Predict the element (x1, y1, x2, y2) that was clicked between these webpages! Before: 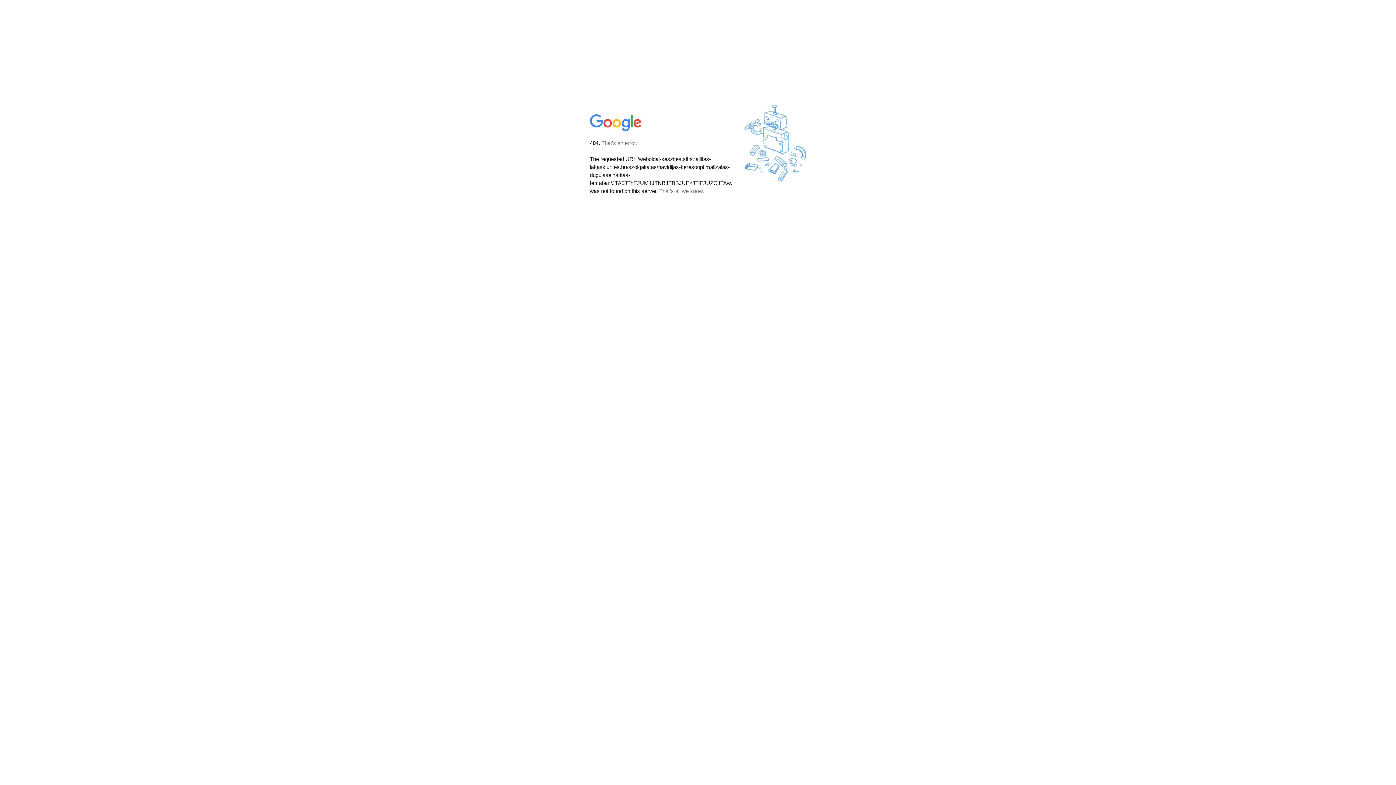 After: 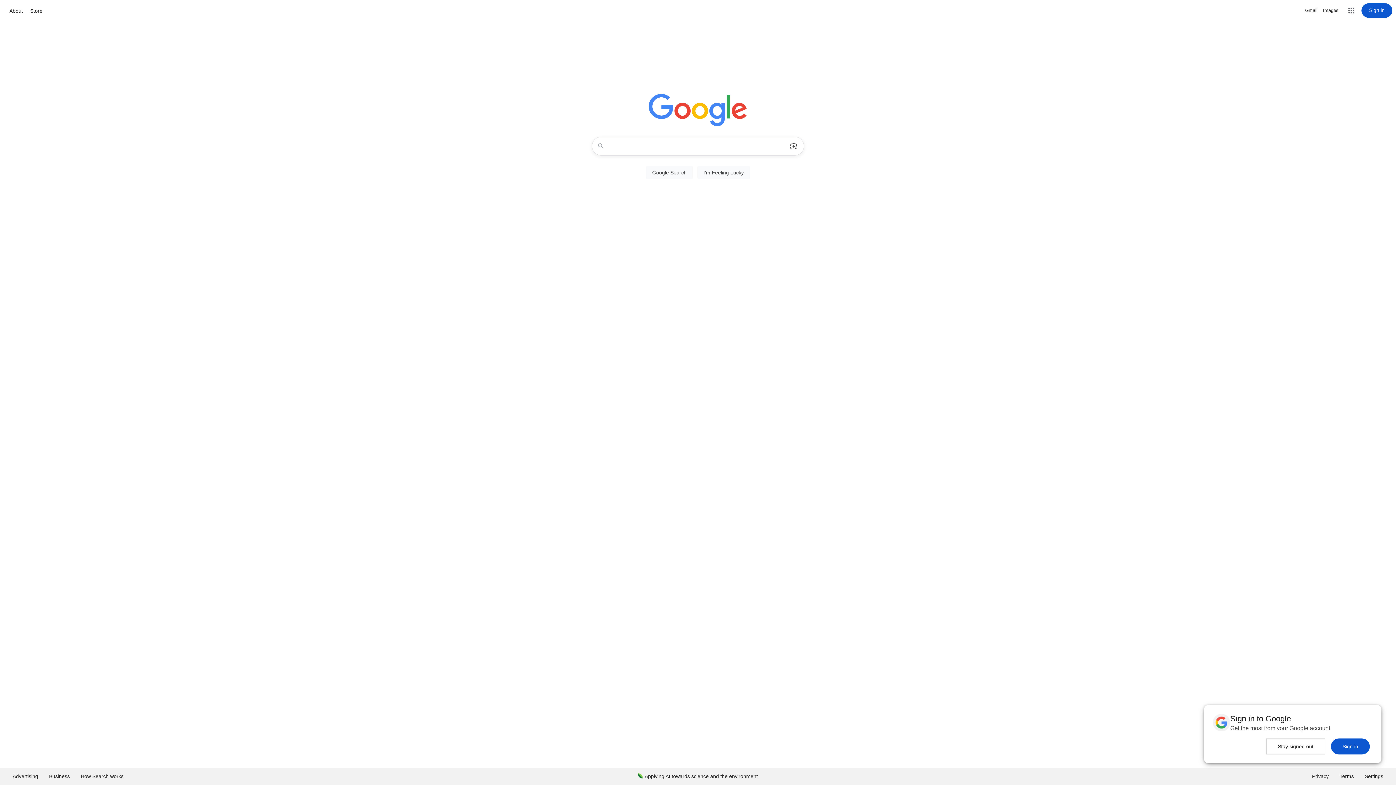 Action: bbox: (590, 127, 642, 134)